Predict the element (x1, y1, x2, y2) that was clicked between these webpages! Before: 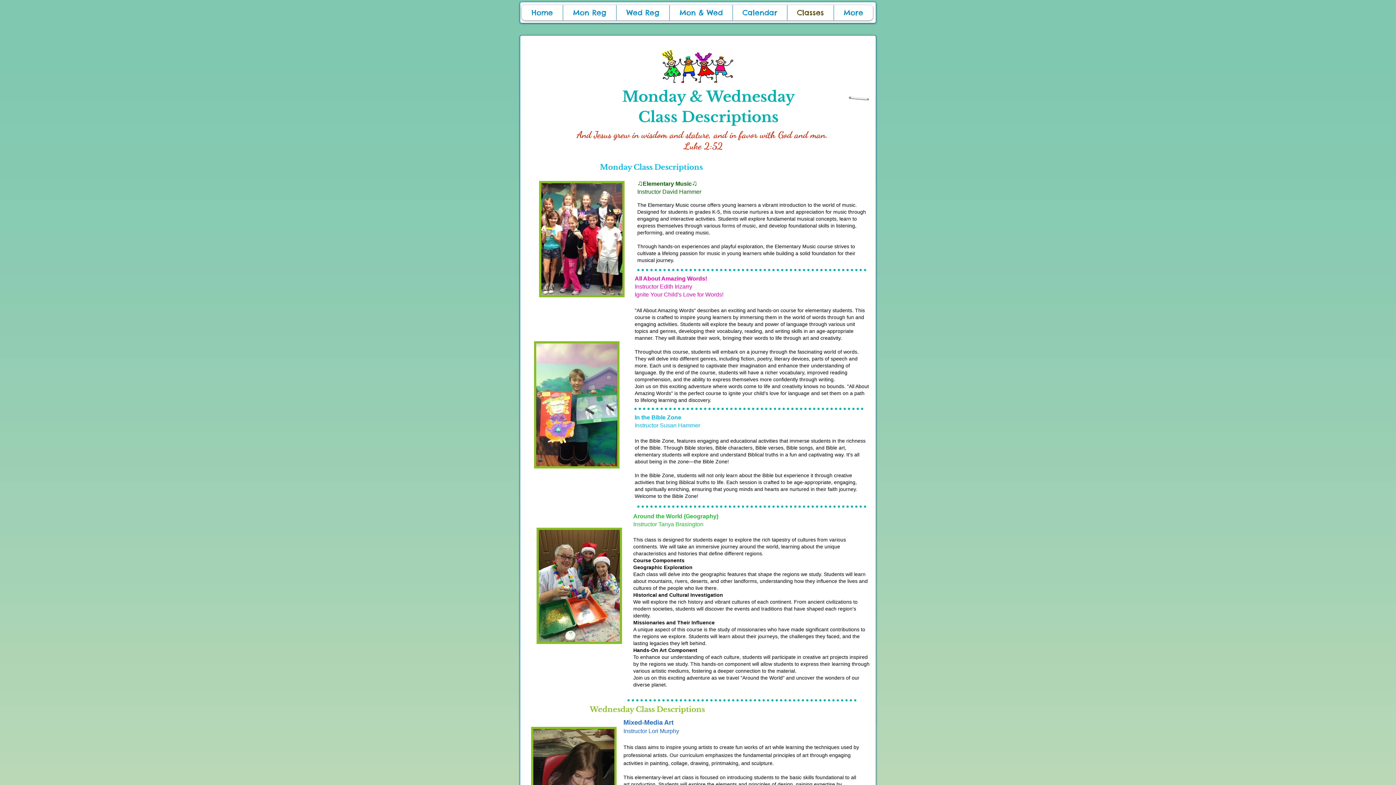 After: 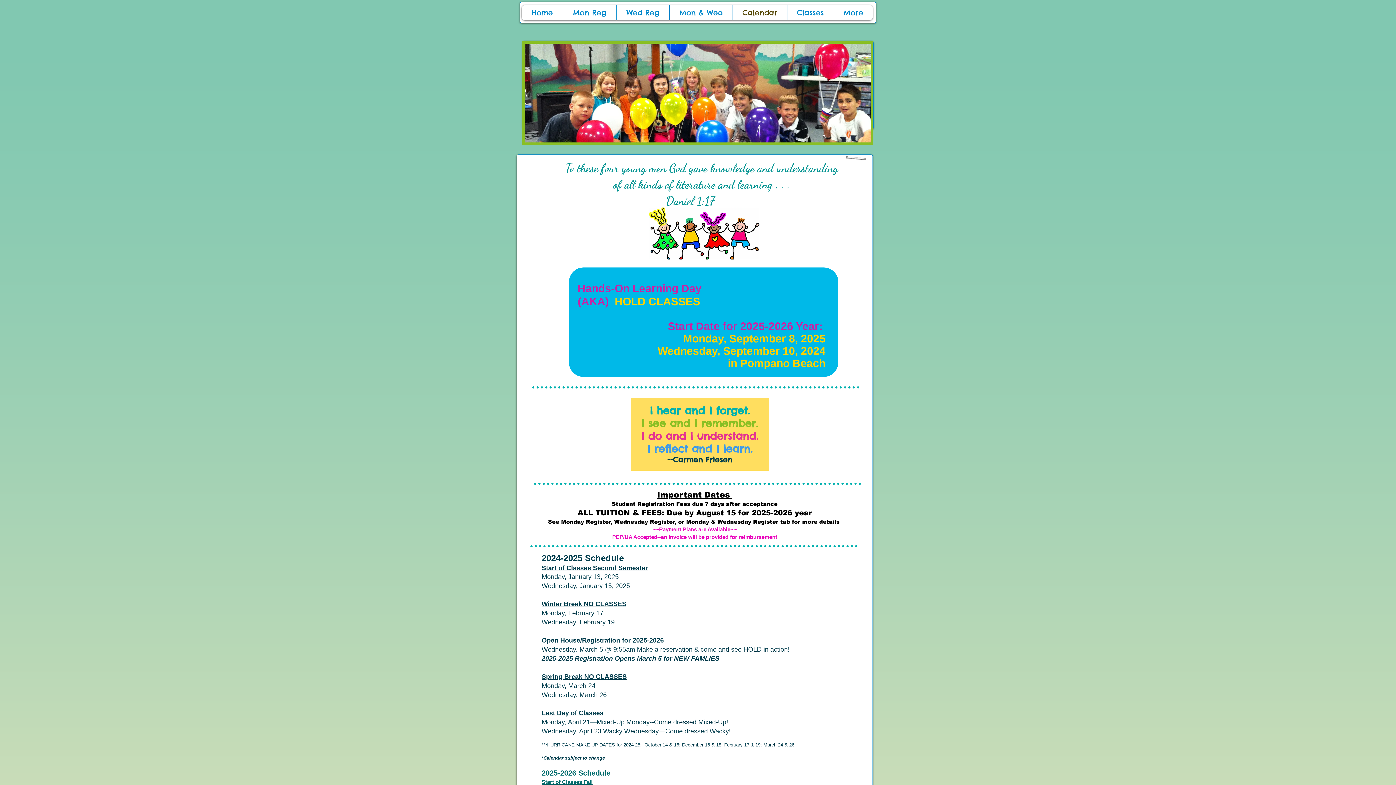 Action: bbox: (732, 5, 787, 20) label: Calendar